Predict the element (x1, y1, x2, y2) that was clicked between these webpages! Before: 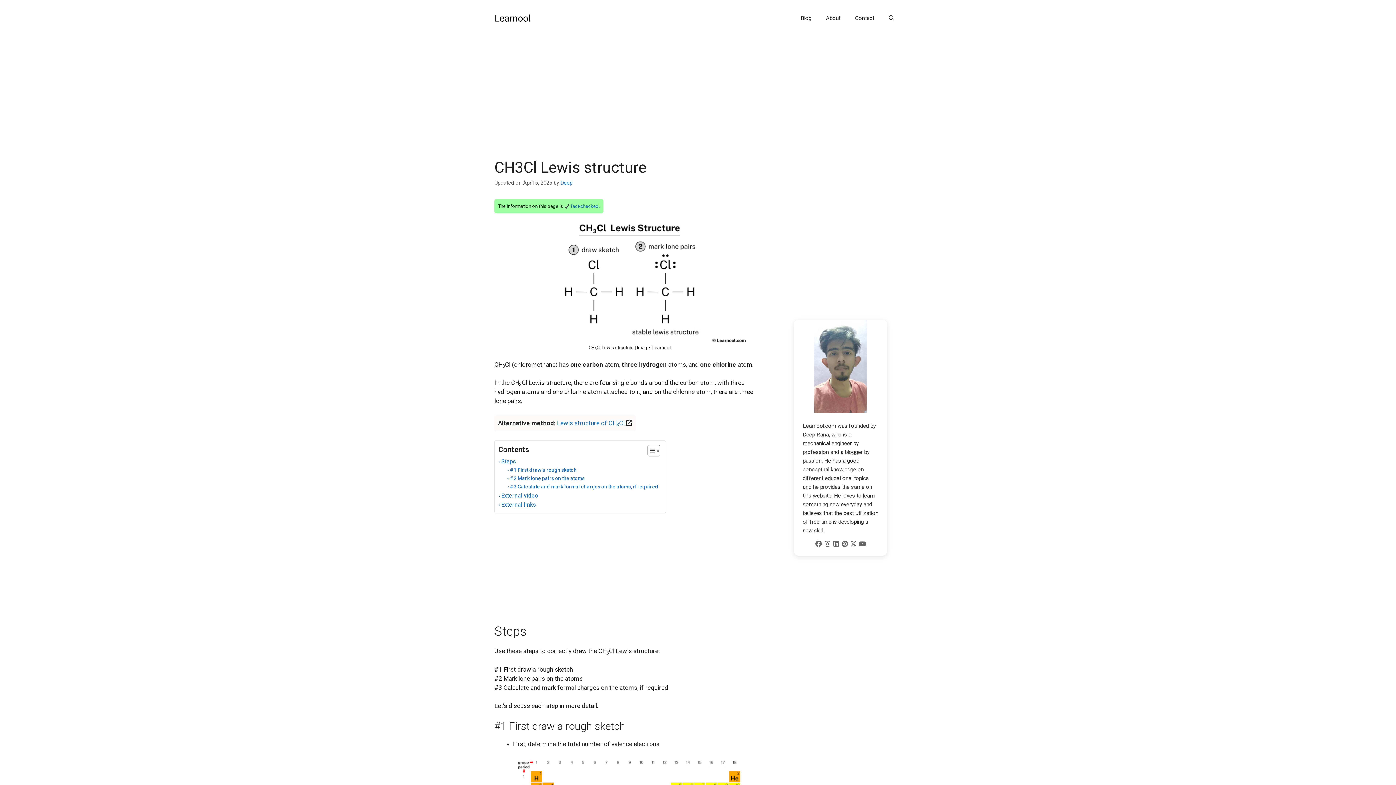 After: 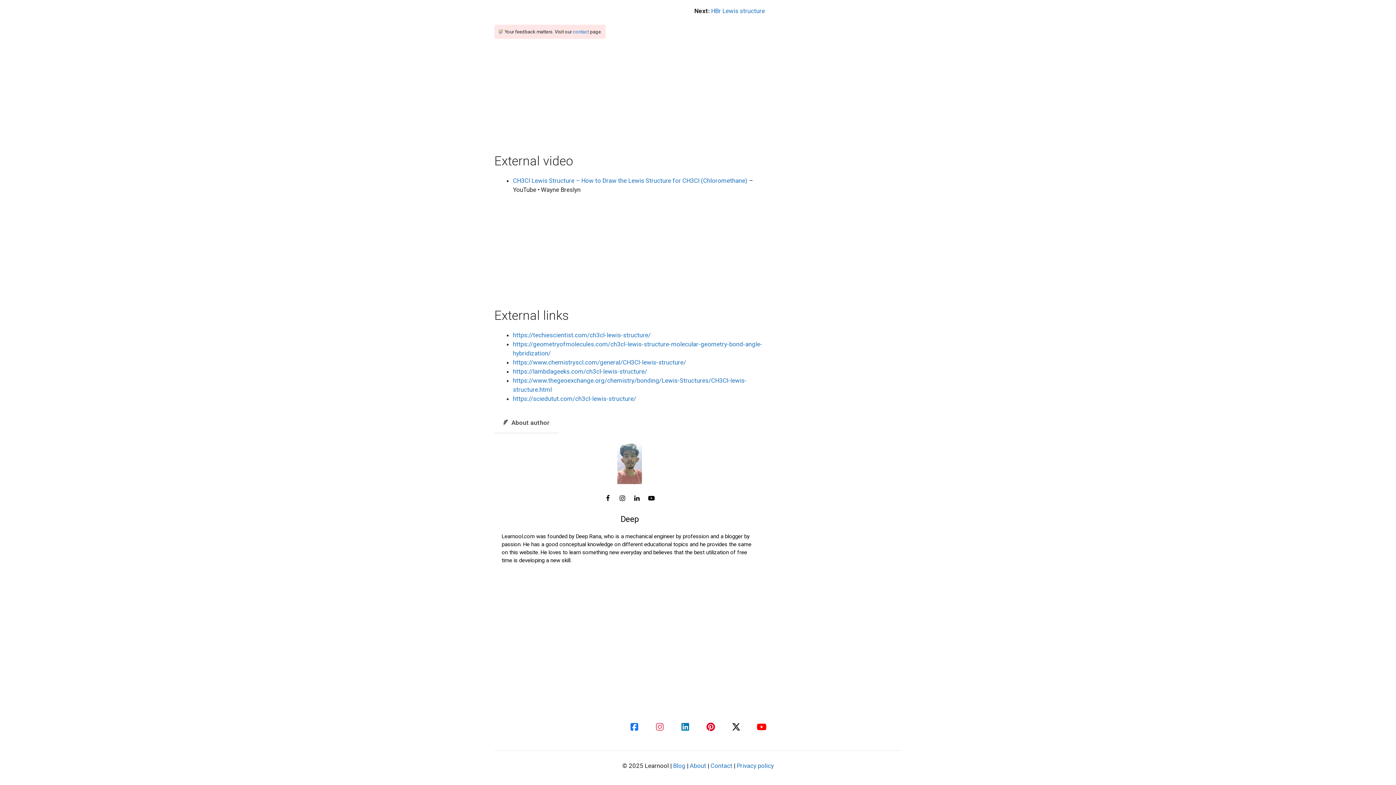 Action: label: External video bbox: (498, 491, 538, 500)